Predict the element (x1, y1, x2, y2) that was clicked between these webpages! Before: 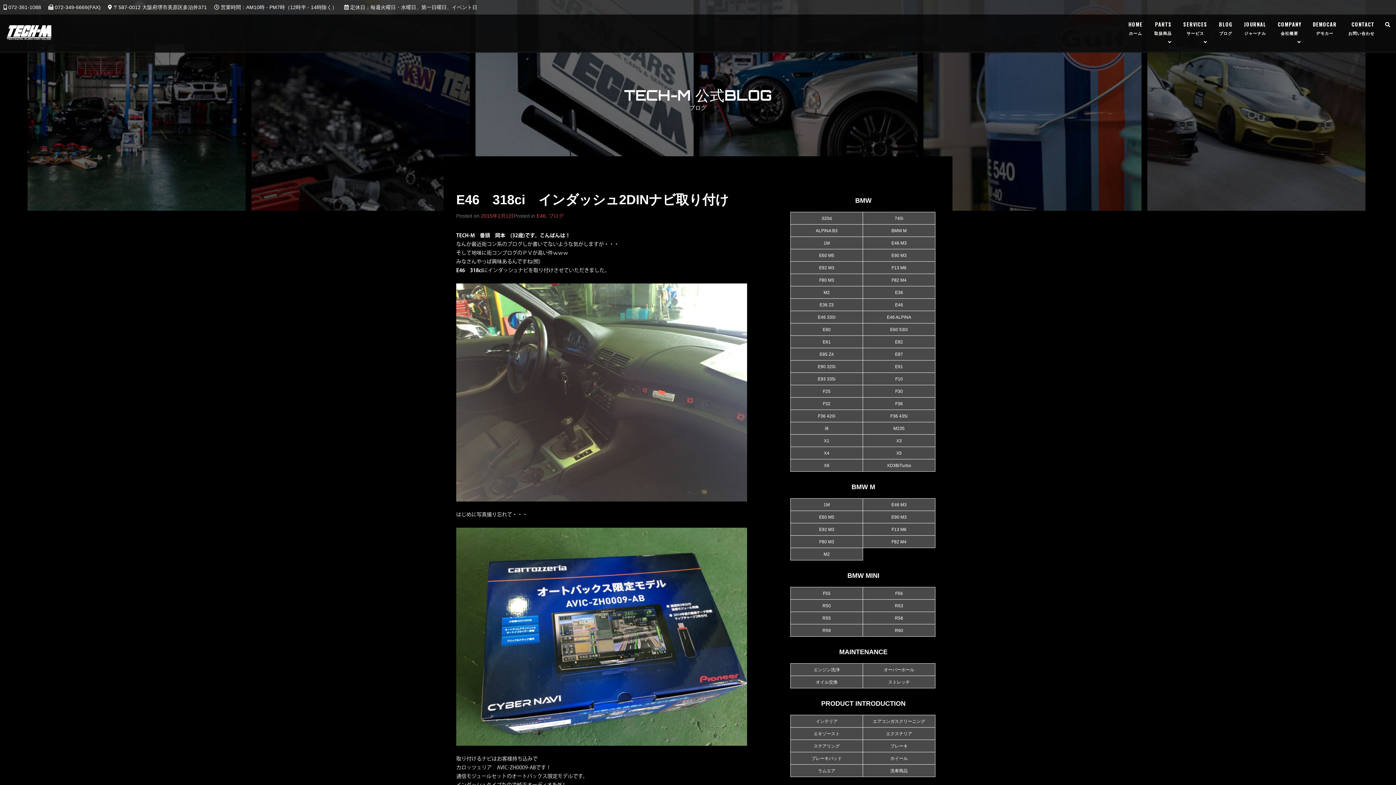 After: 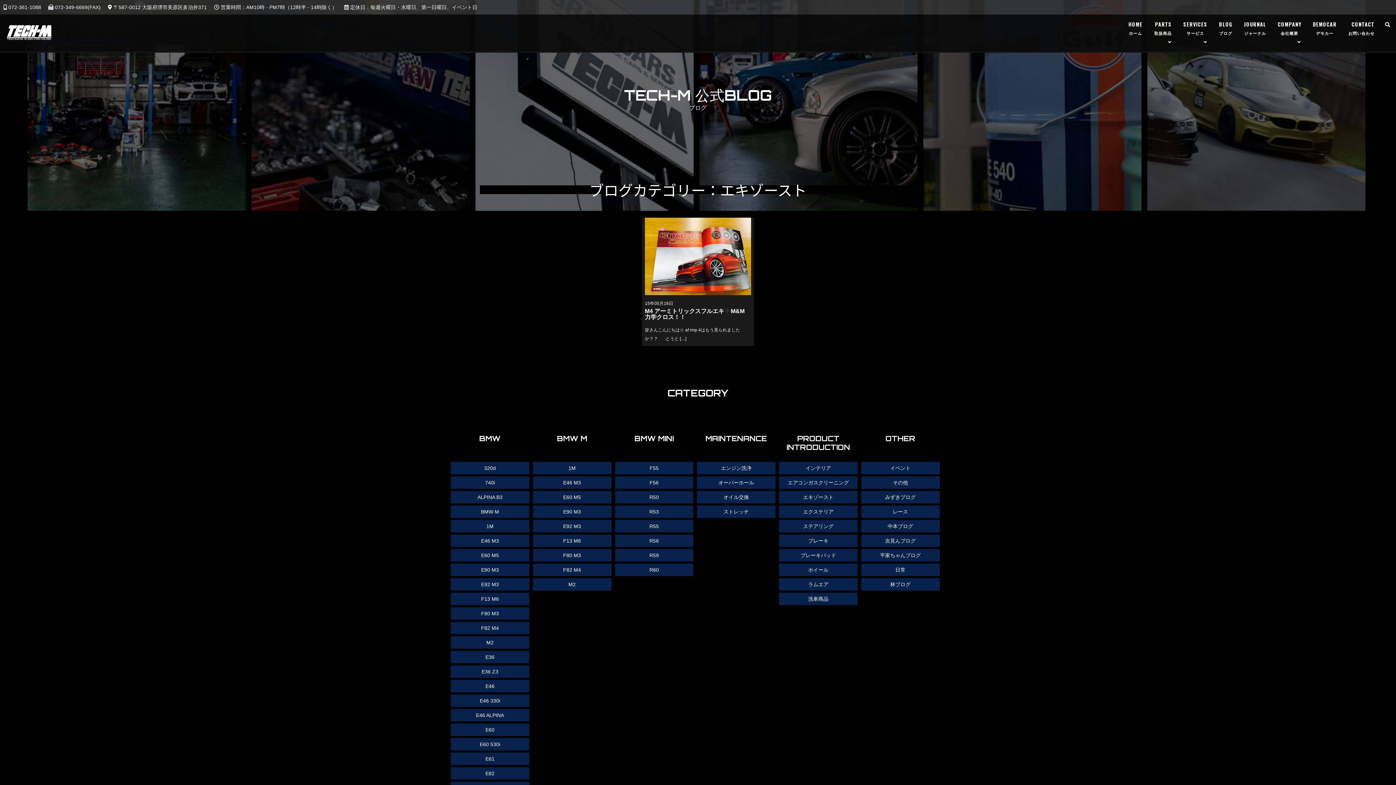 Action: bbox: (790, 727, 863, 740) label: エキゾースト